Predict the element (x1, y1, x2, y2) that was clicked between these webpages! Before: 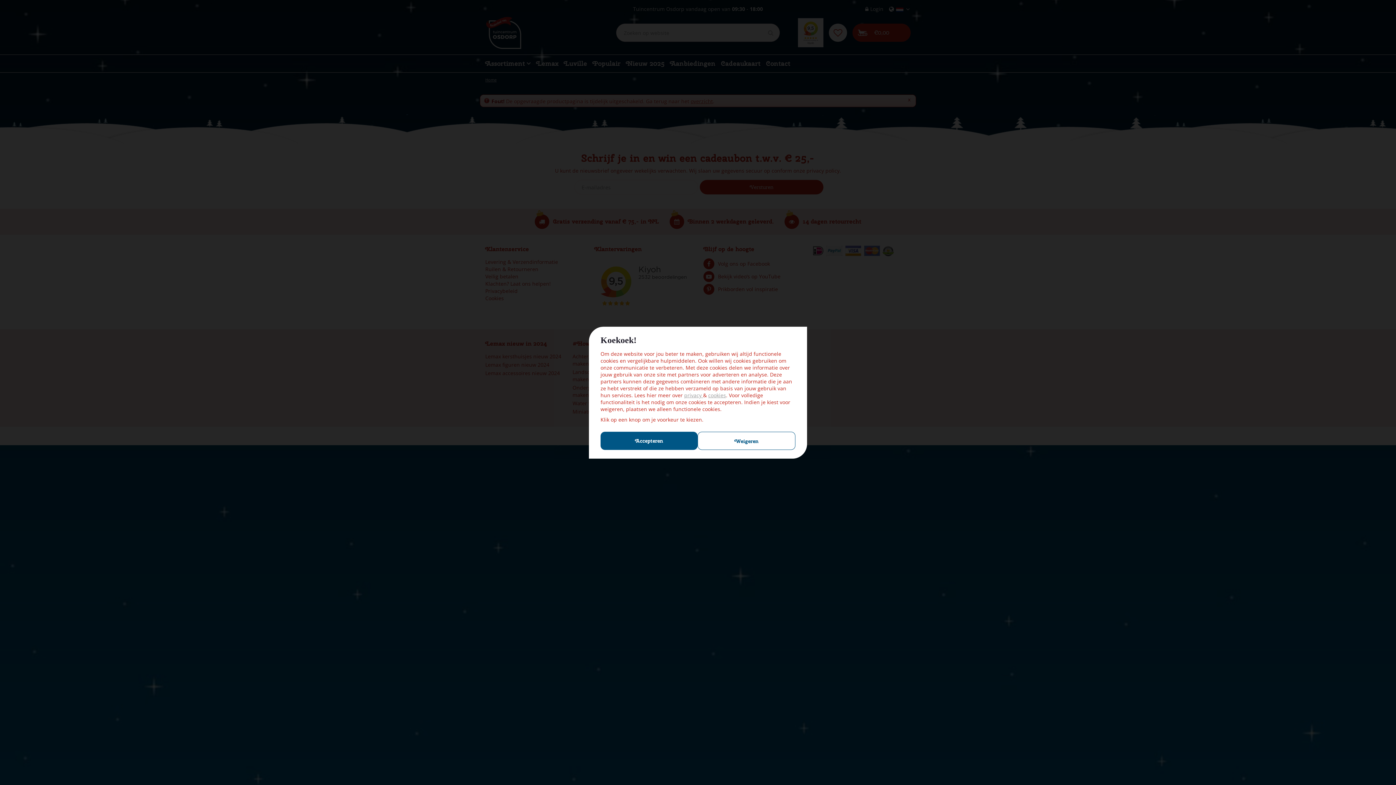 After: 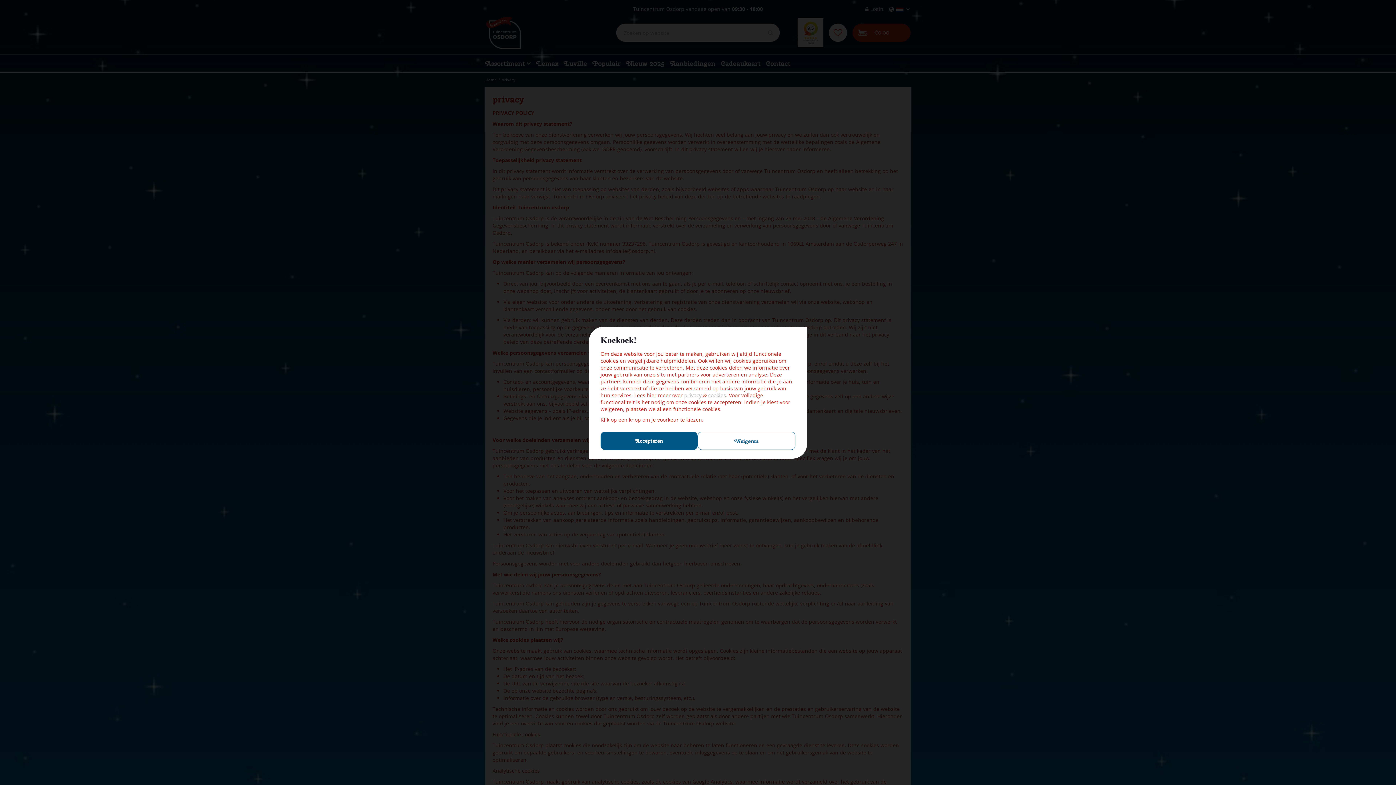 Action: bbox: (684, 391, 703, 398) label: privacy 